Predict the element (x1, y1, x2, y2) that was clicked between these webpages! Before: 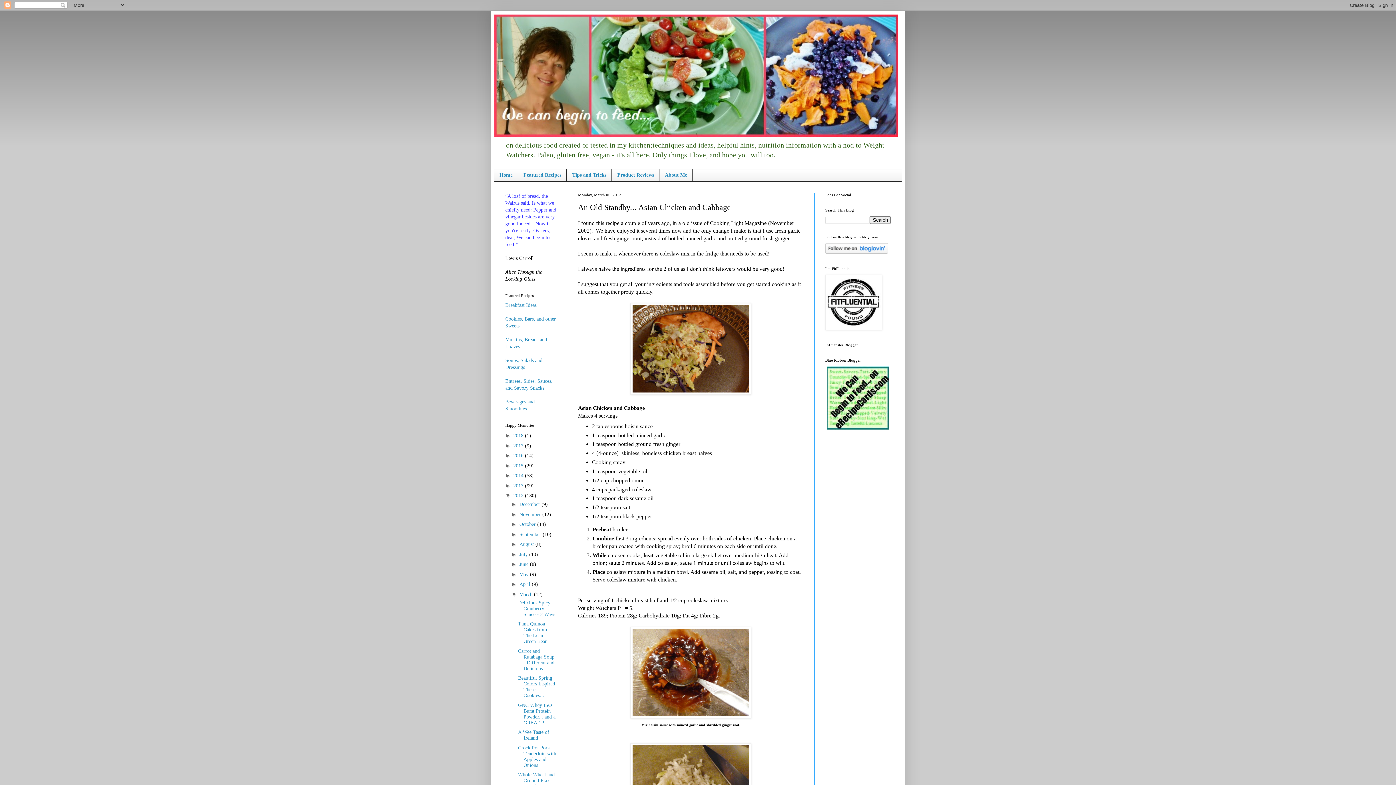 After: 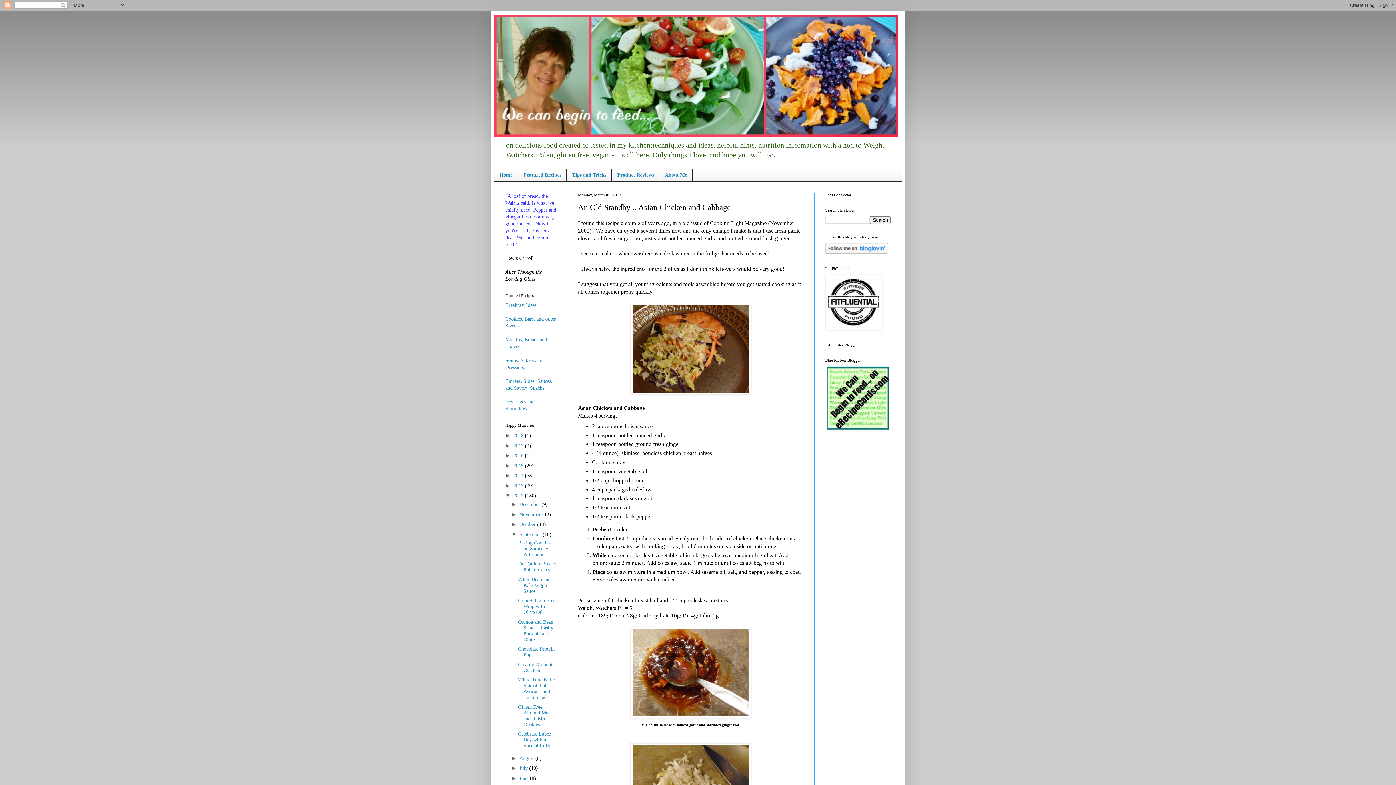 Action: bbox: (511, 531, 519, 537) label: ►  